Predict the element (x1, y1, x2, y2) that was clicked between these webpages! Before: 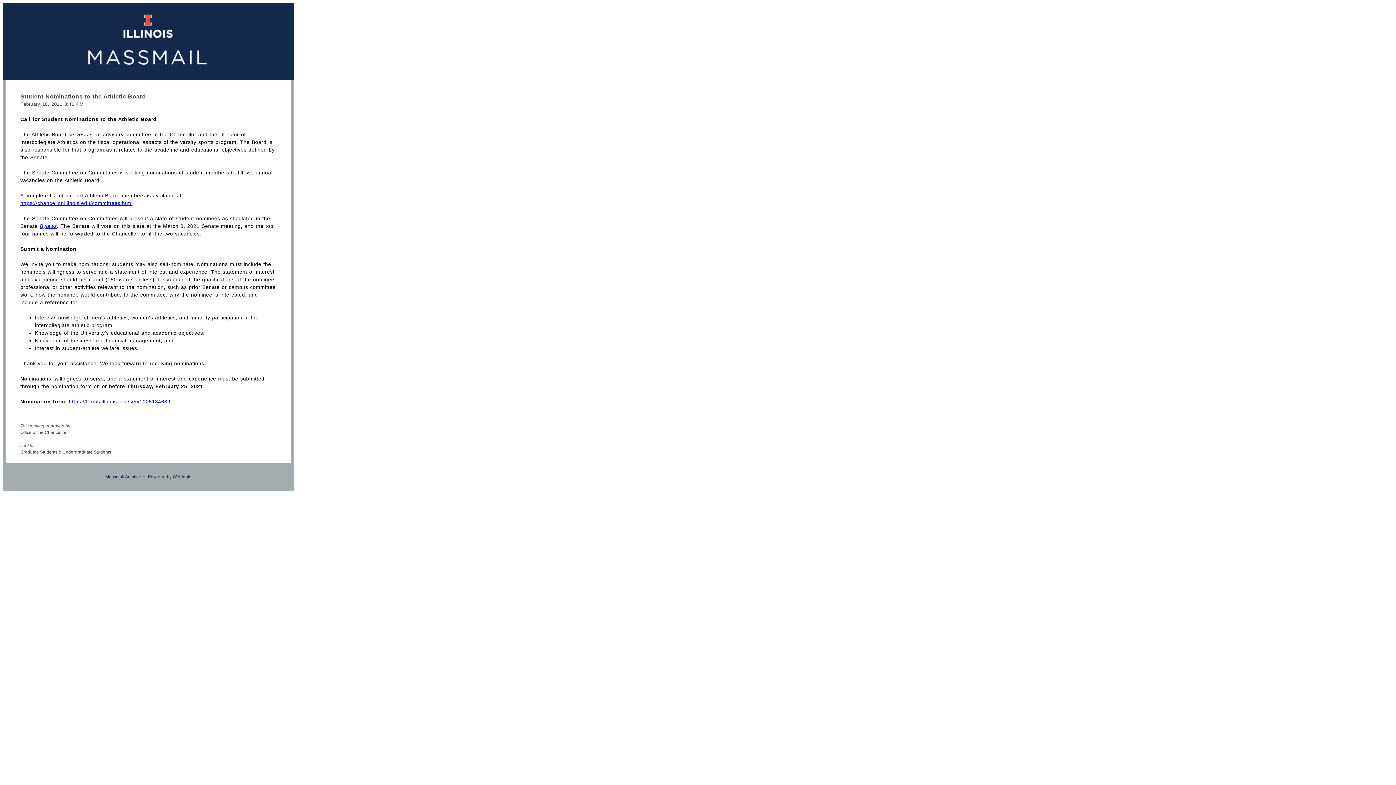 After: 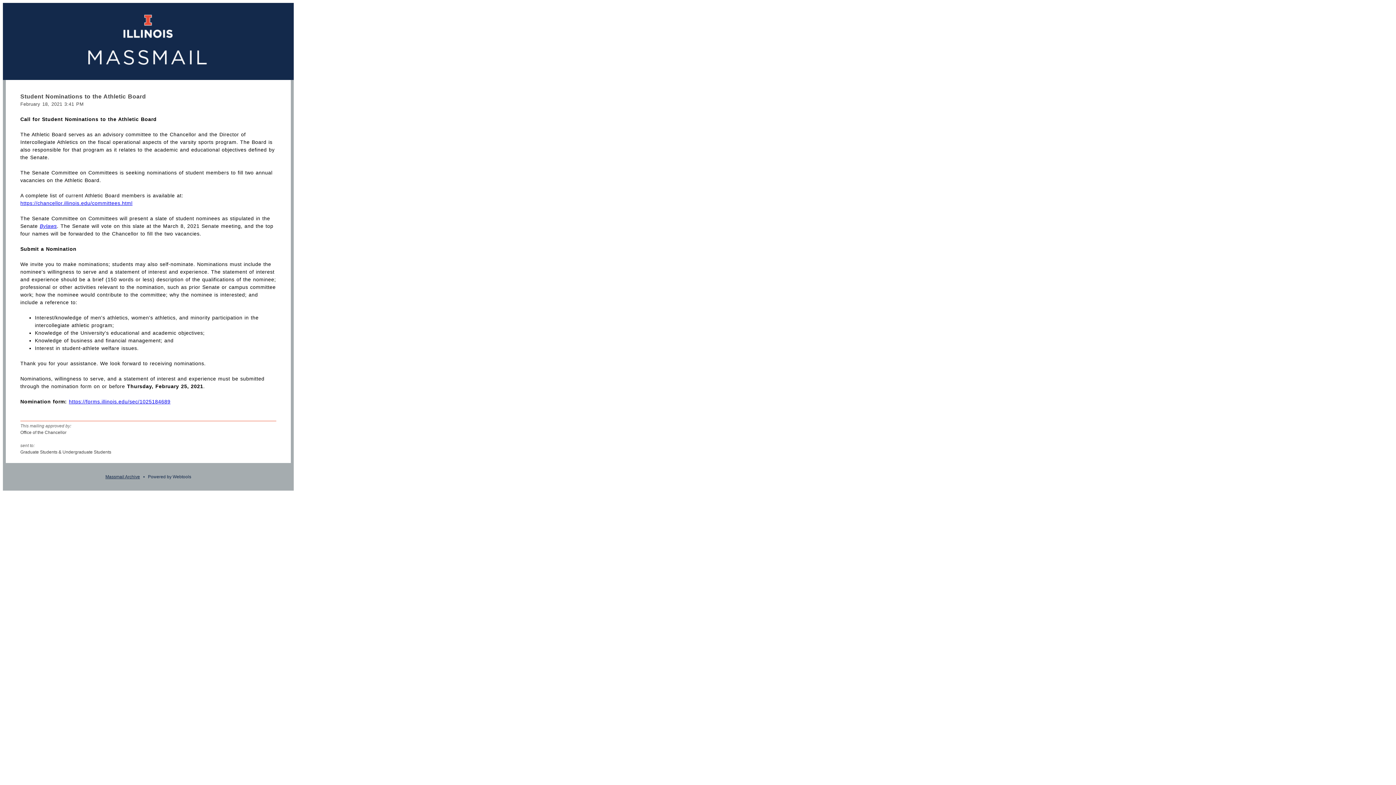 Action: label: https://chancellor.illinois.edu/committees.html bbox: (20, 200, 132, 206)